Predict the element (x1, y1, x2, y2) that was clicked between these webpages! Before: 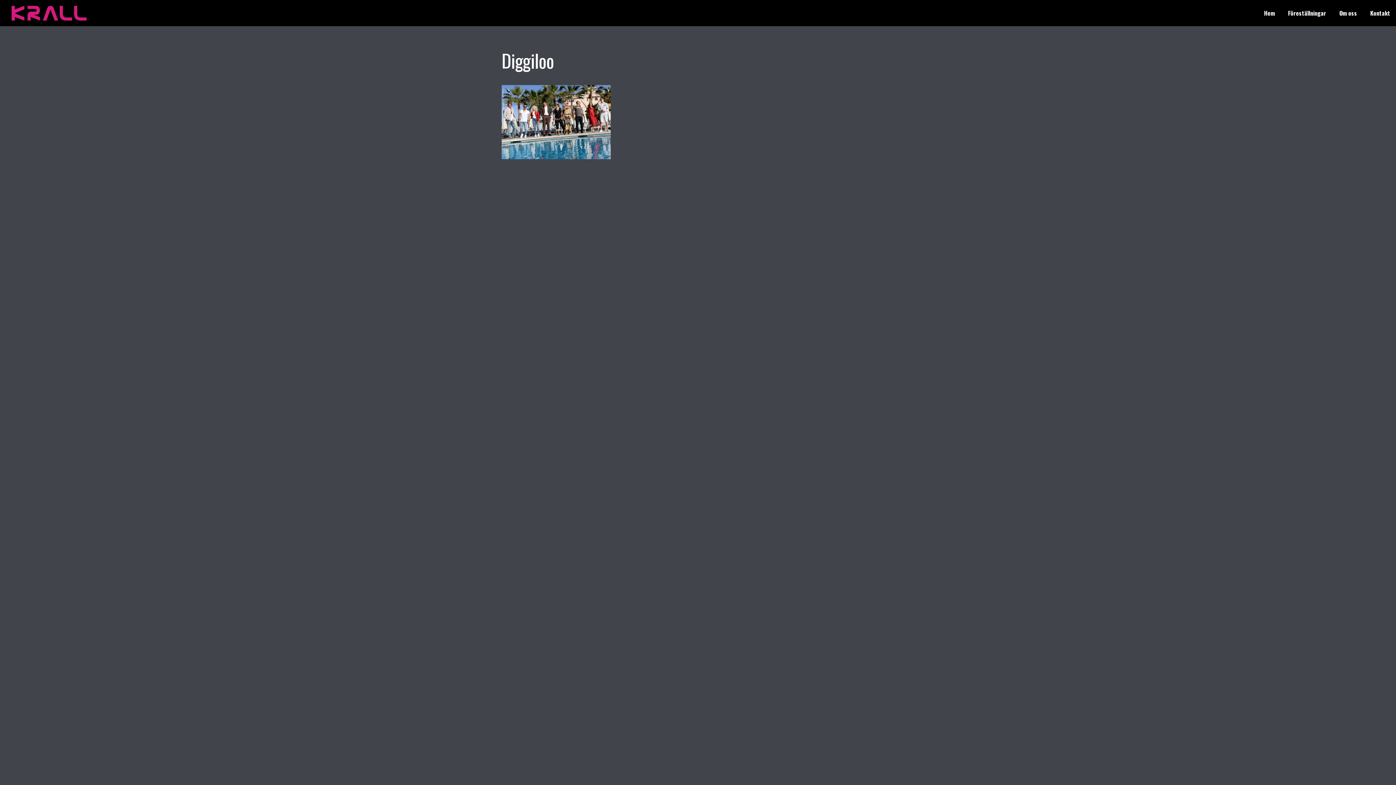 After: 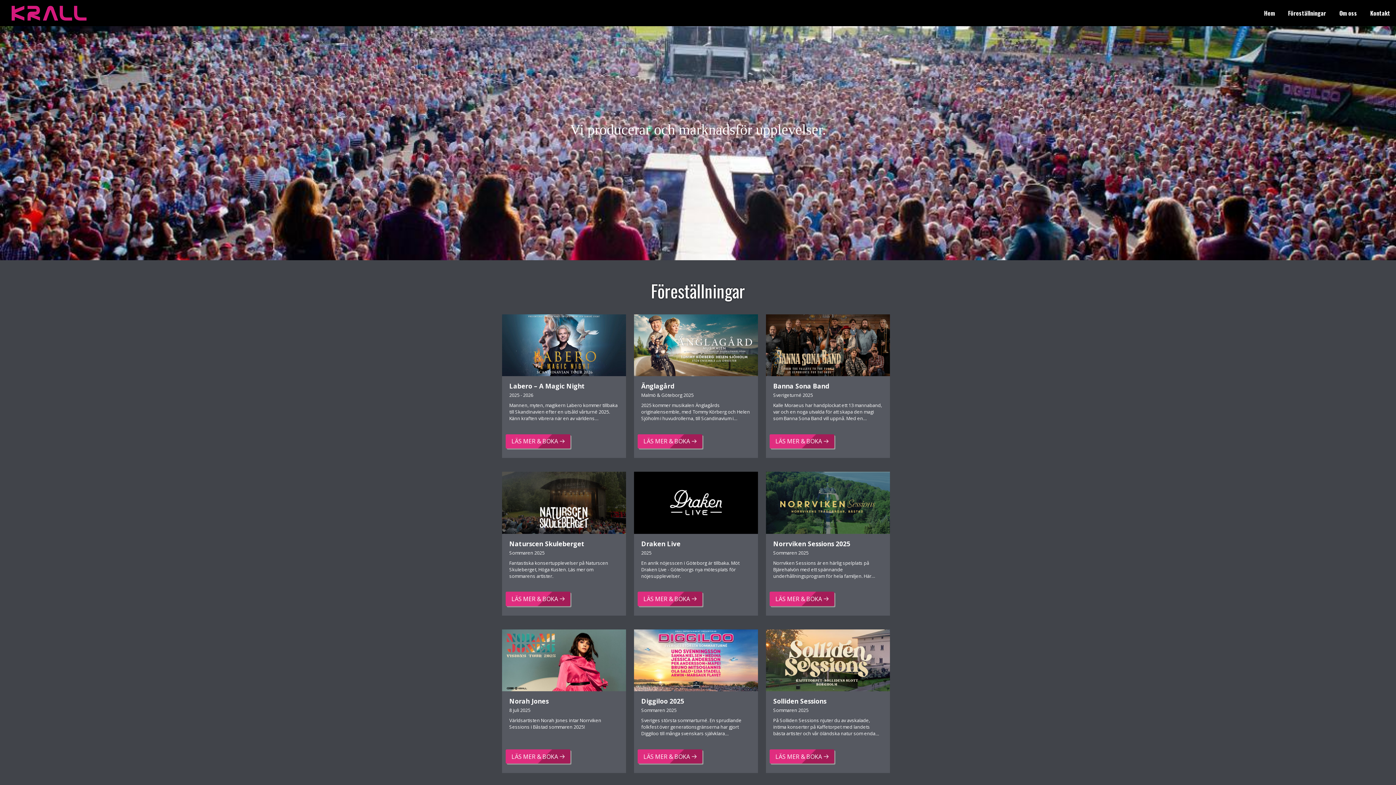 Action: label: Hem bbox: (1258, 2, 1281, 23)